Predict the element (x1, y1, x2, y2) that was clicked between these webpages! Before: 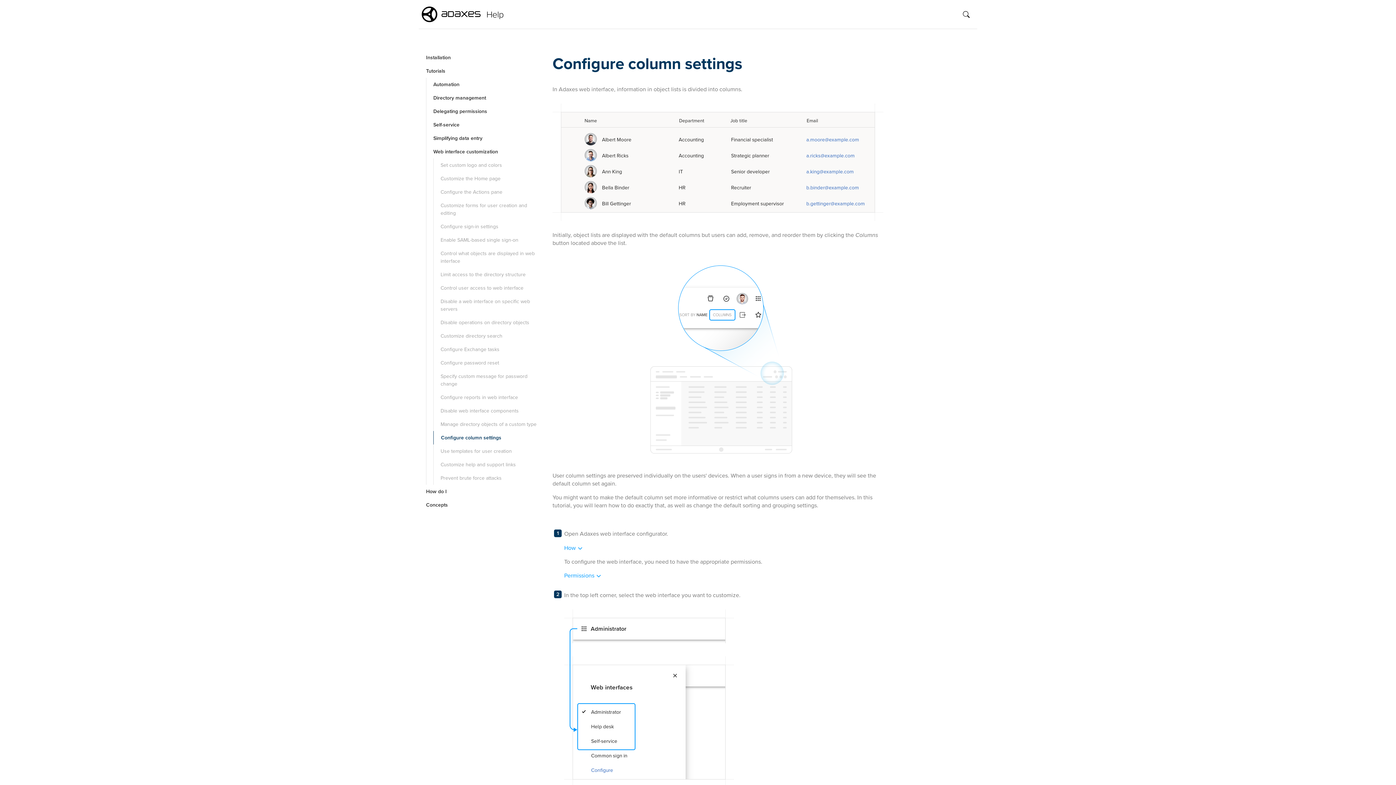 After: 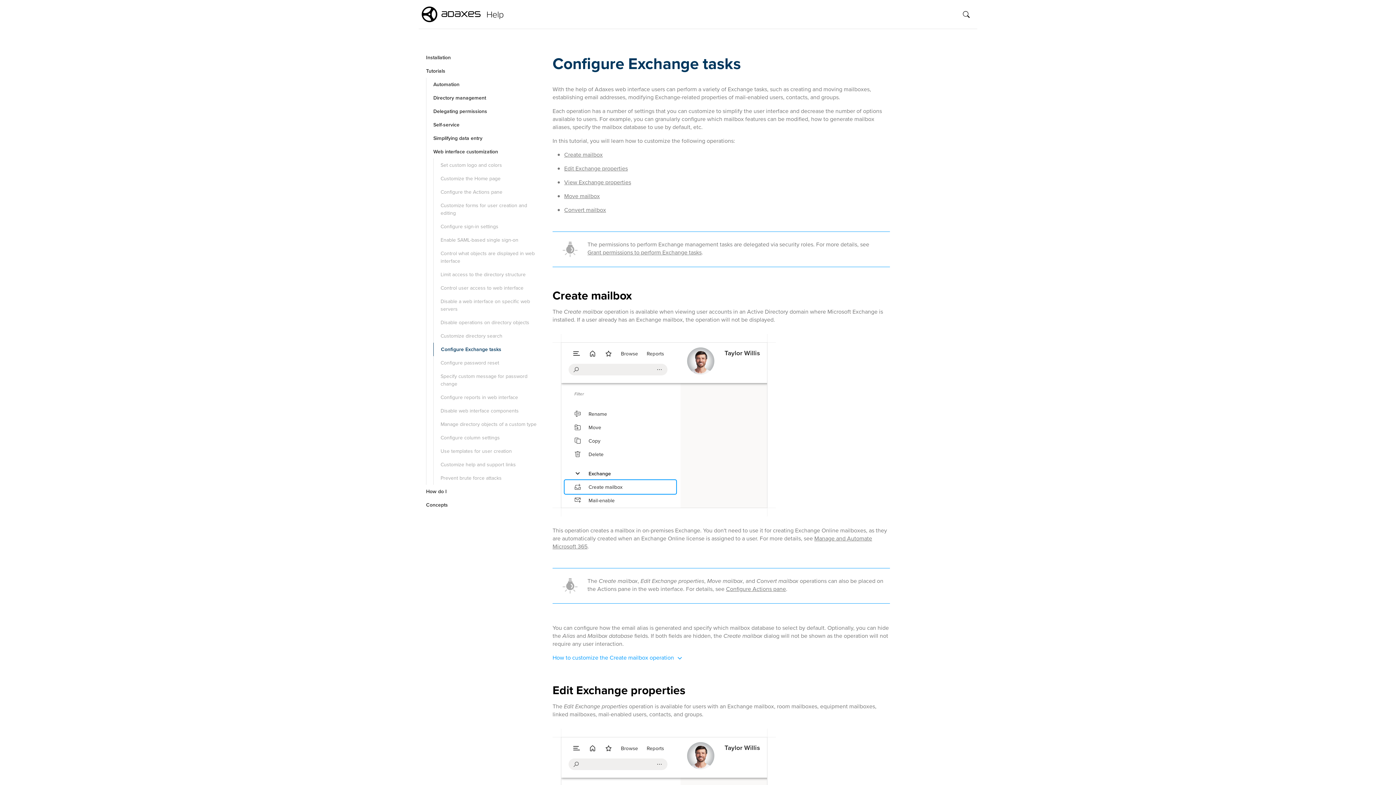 Action: bbox: (433, 342, 545, 356) label: Configure Exchange tasks